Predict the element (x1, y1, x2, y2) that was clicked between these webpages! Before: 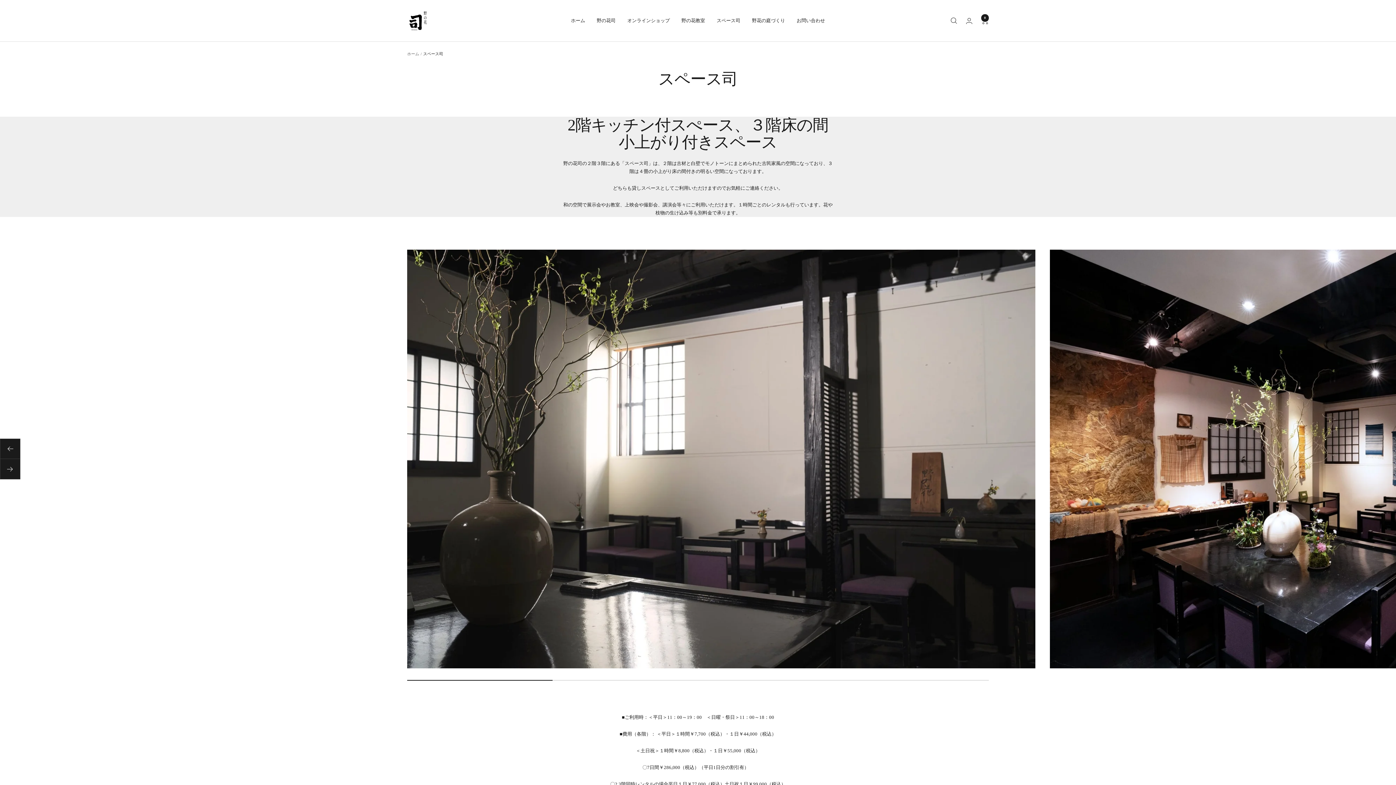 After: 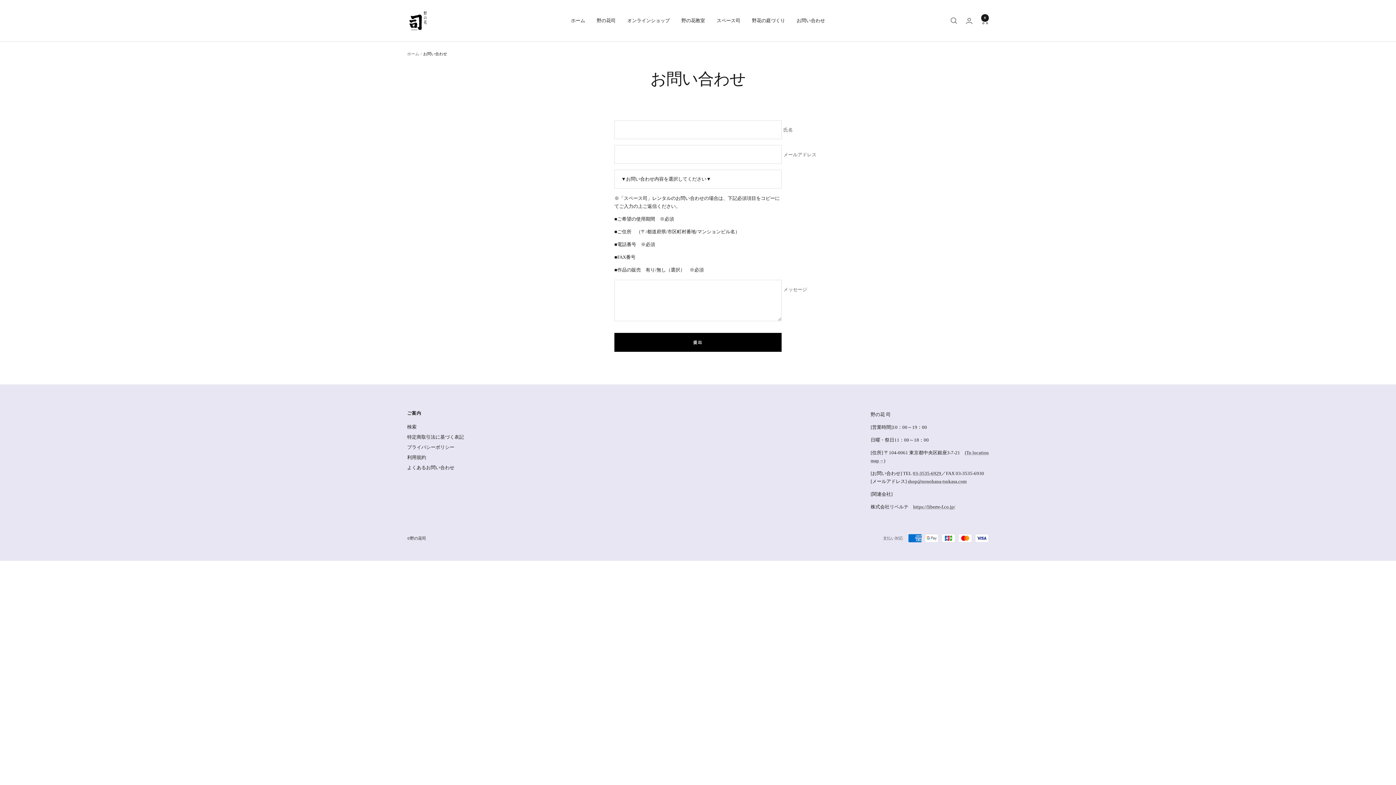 Action: bbox: (796, 16, 825, 24) label: お問い合わせ